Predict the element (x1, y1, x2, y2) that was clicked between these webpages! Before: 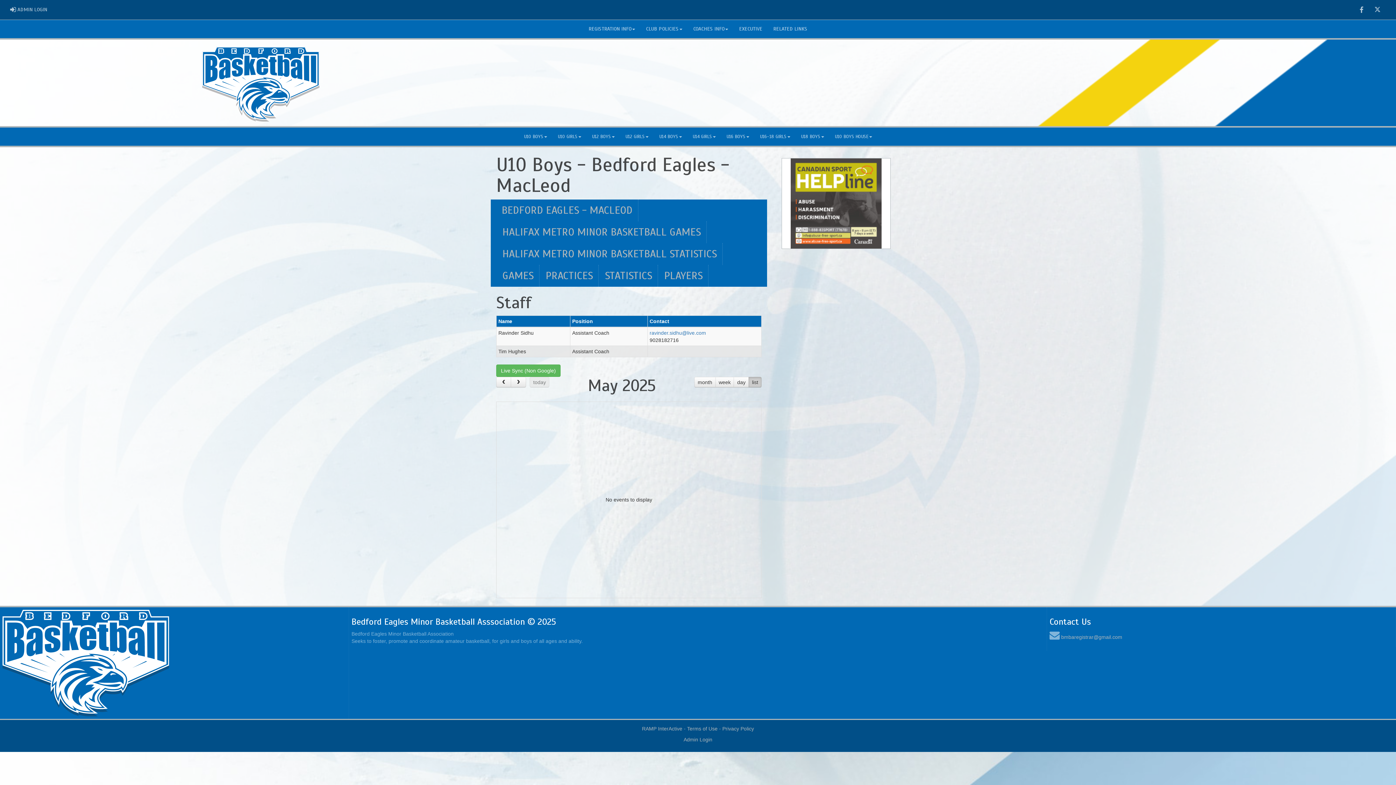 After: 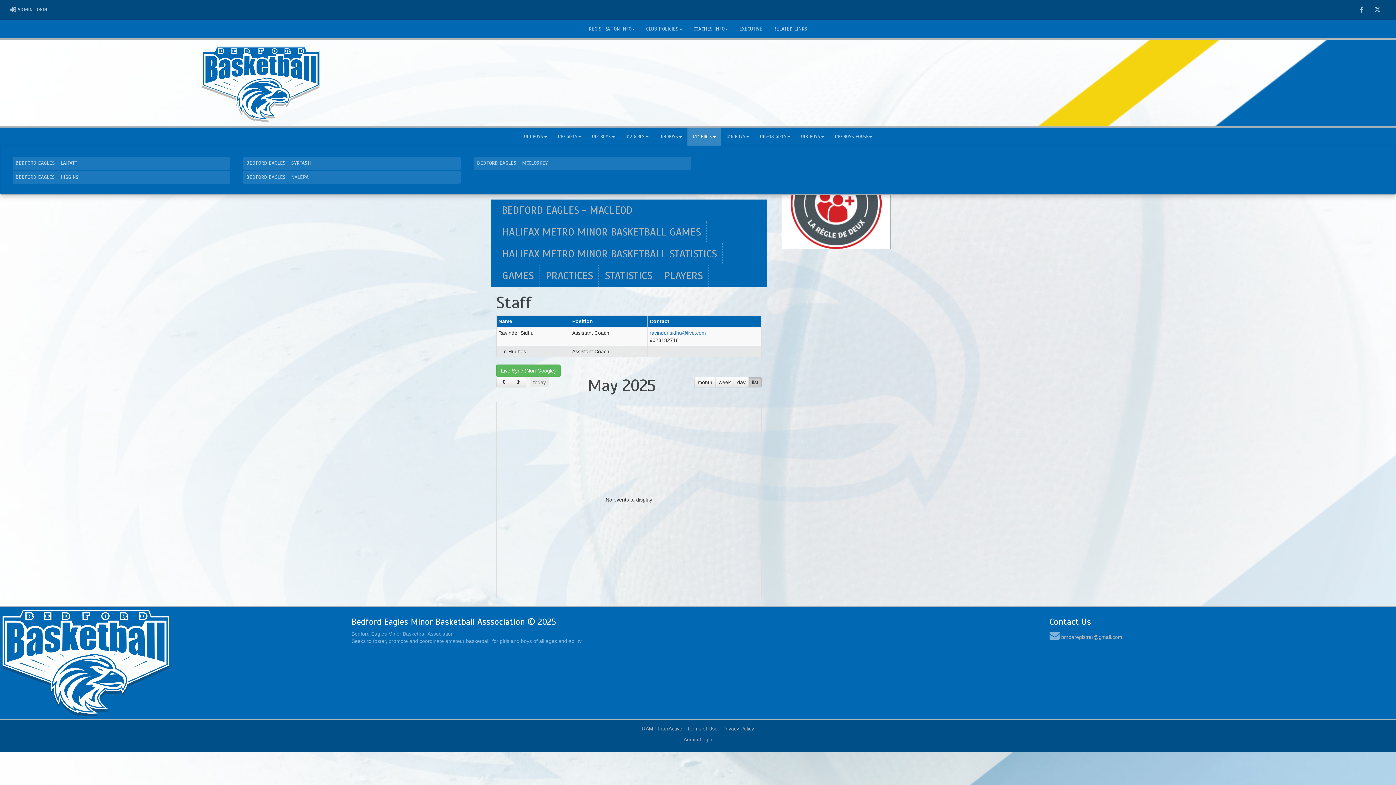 Action: label: U14 GIRLS bbox: (687, 127, 721, 145)